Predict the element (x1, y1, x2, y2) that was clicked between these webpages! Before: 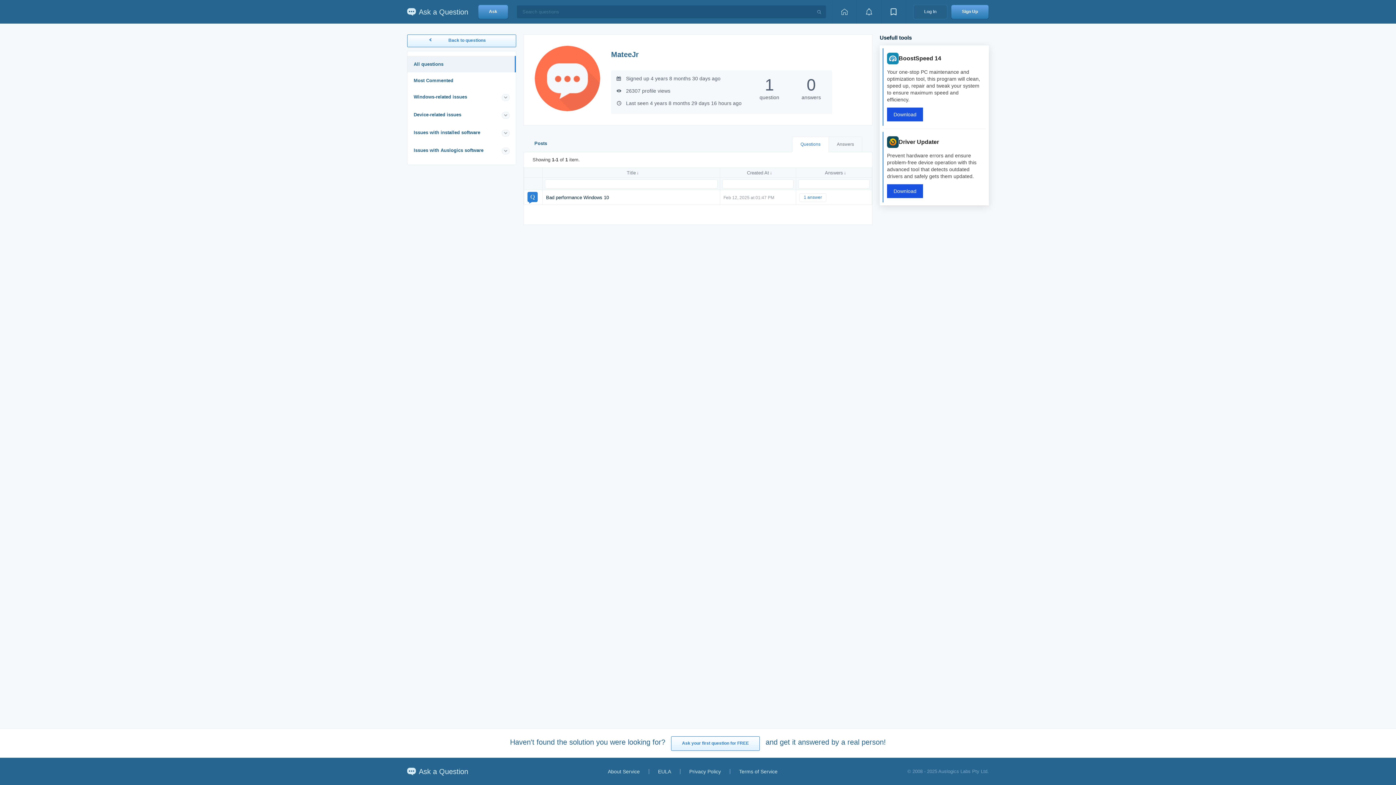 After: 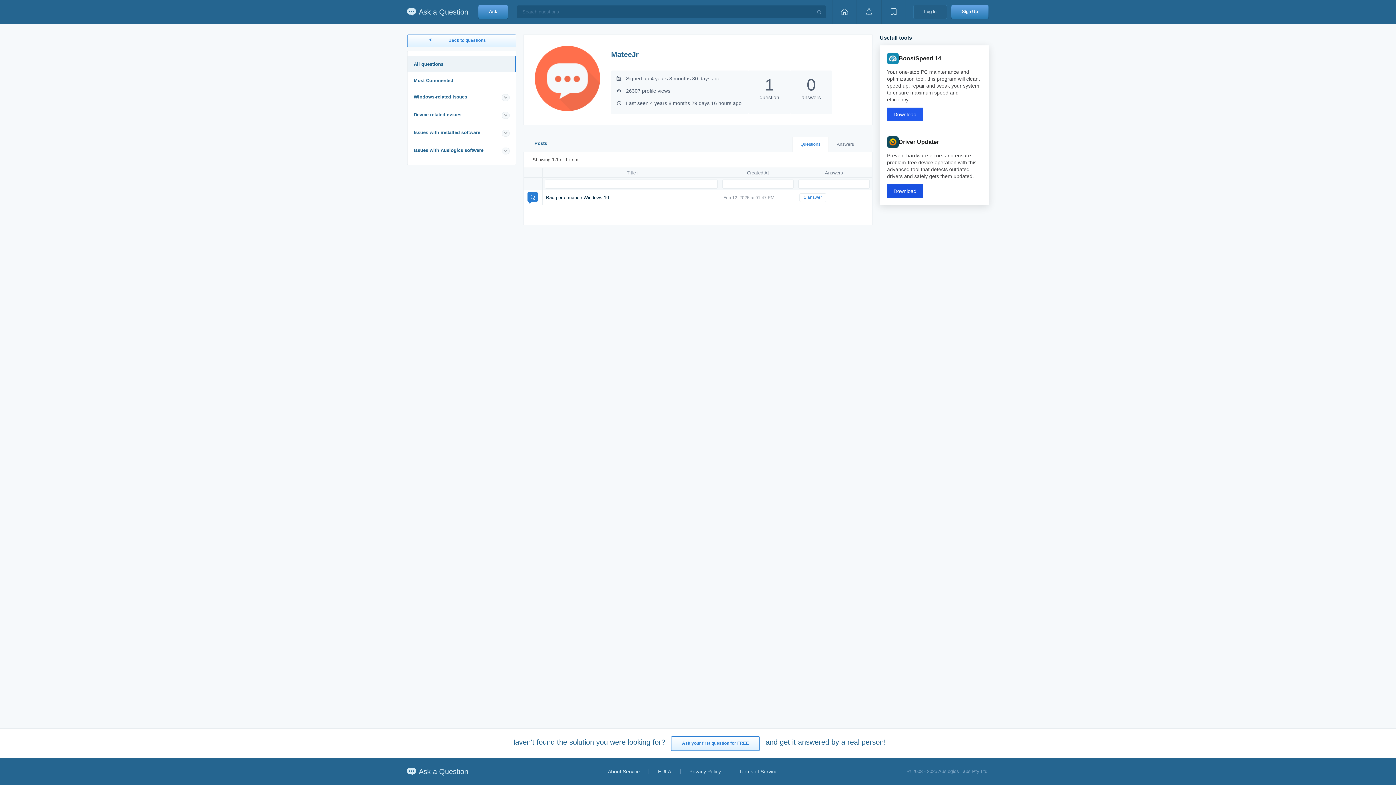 Action: bbox: (887, 107, 923, 121) label: Download